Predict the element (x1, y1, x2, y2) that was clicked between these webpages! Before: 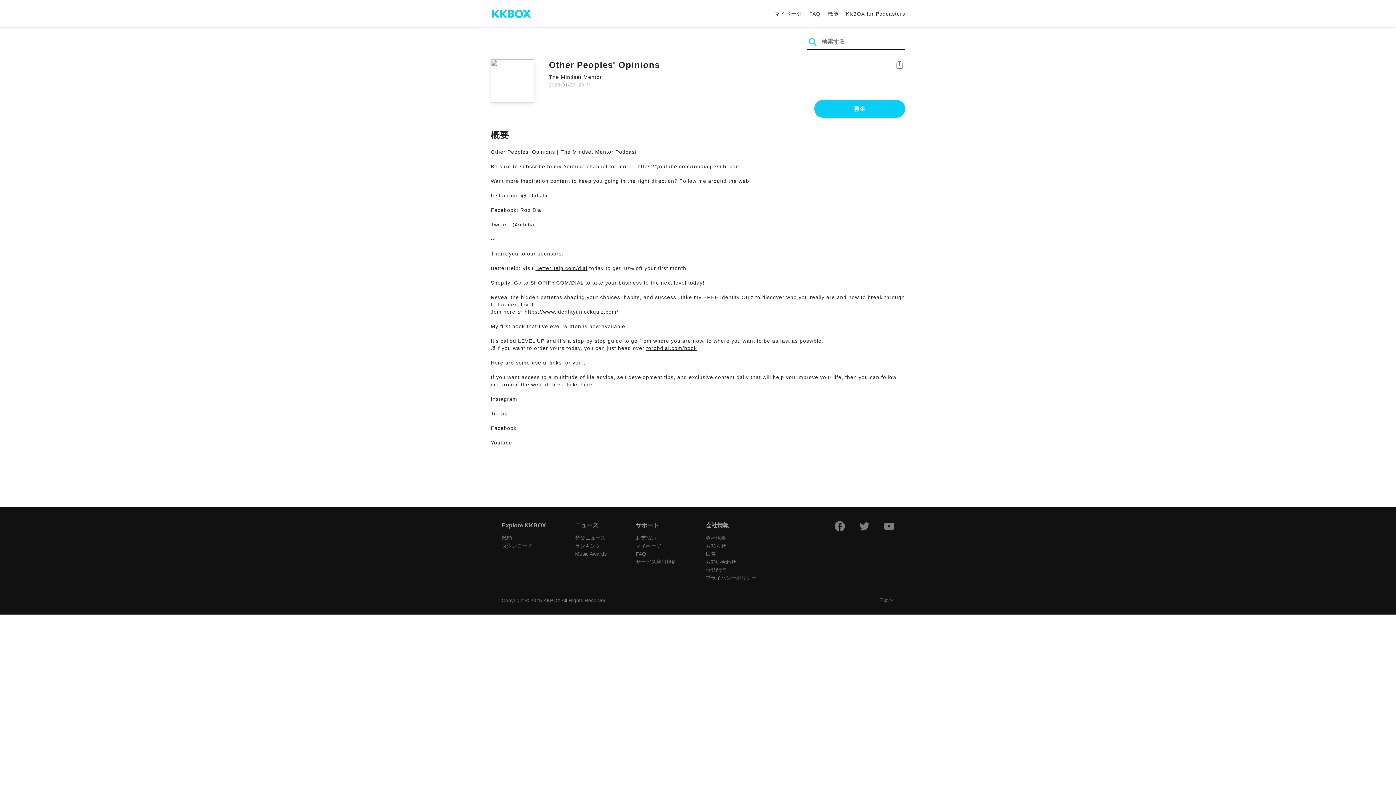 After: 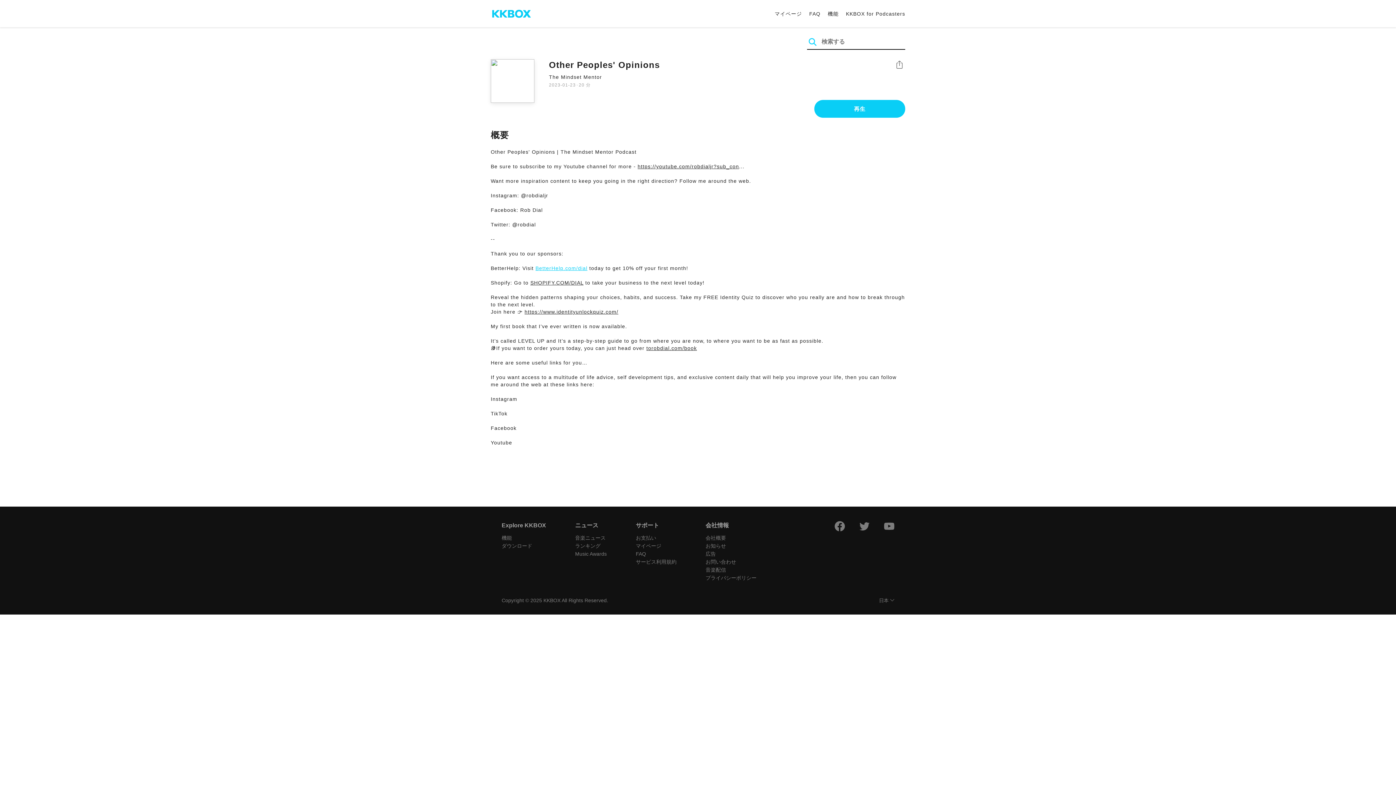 Action: label: BetterHelp.com/dial bbox: (535, 265, 587, 271)